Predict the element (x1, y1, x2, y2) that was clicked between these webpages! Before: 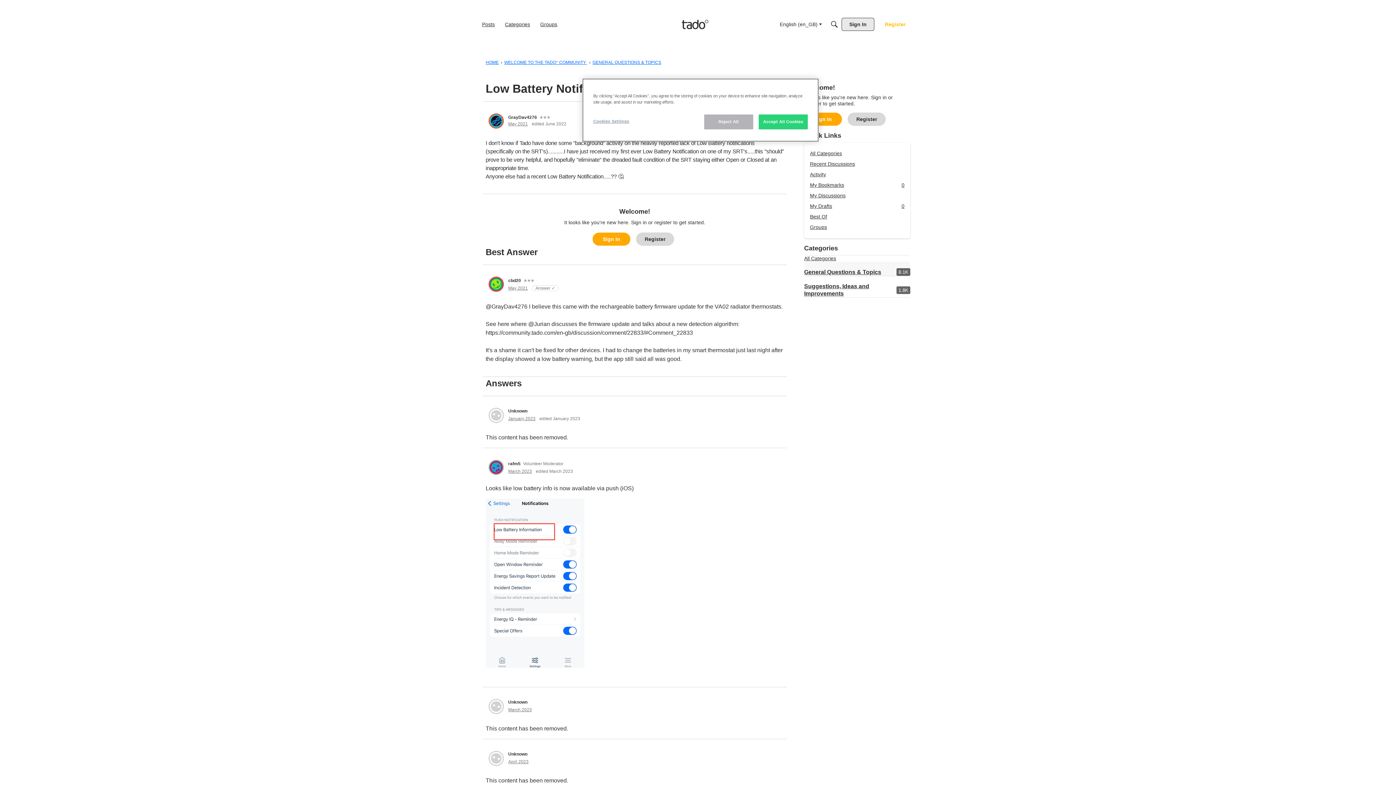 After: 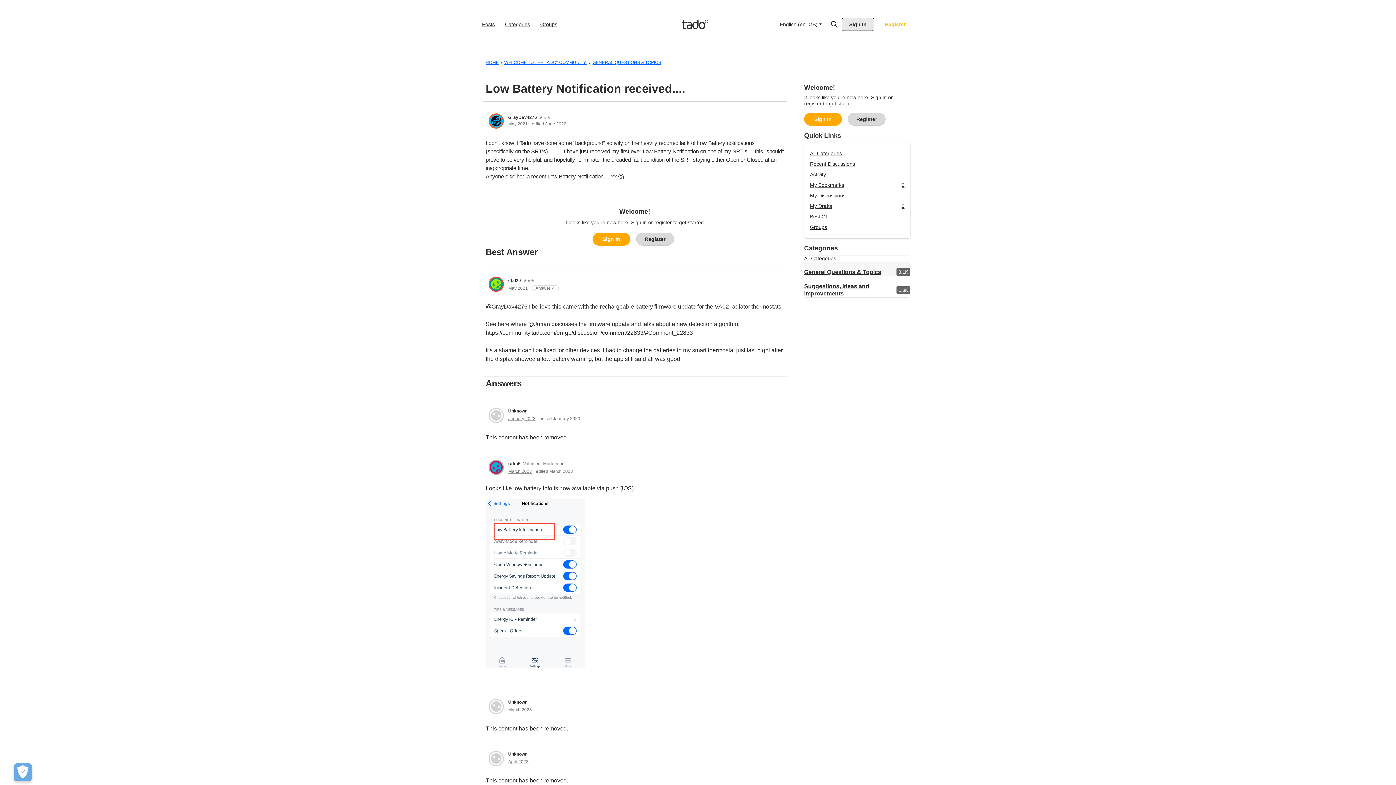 Action: bbox: (704, 114, 753, 129) label: Reject All